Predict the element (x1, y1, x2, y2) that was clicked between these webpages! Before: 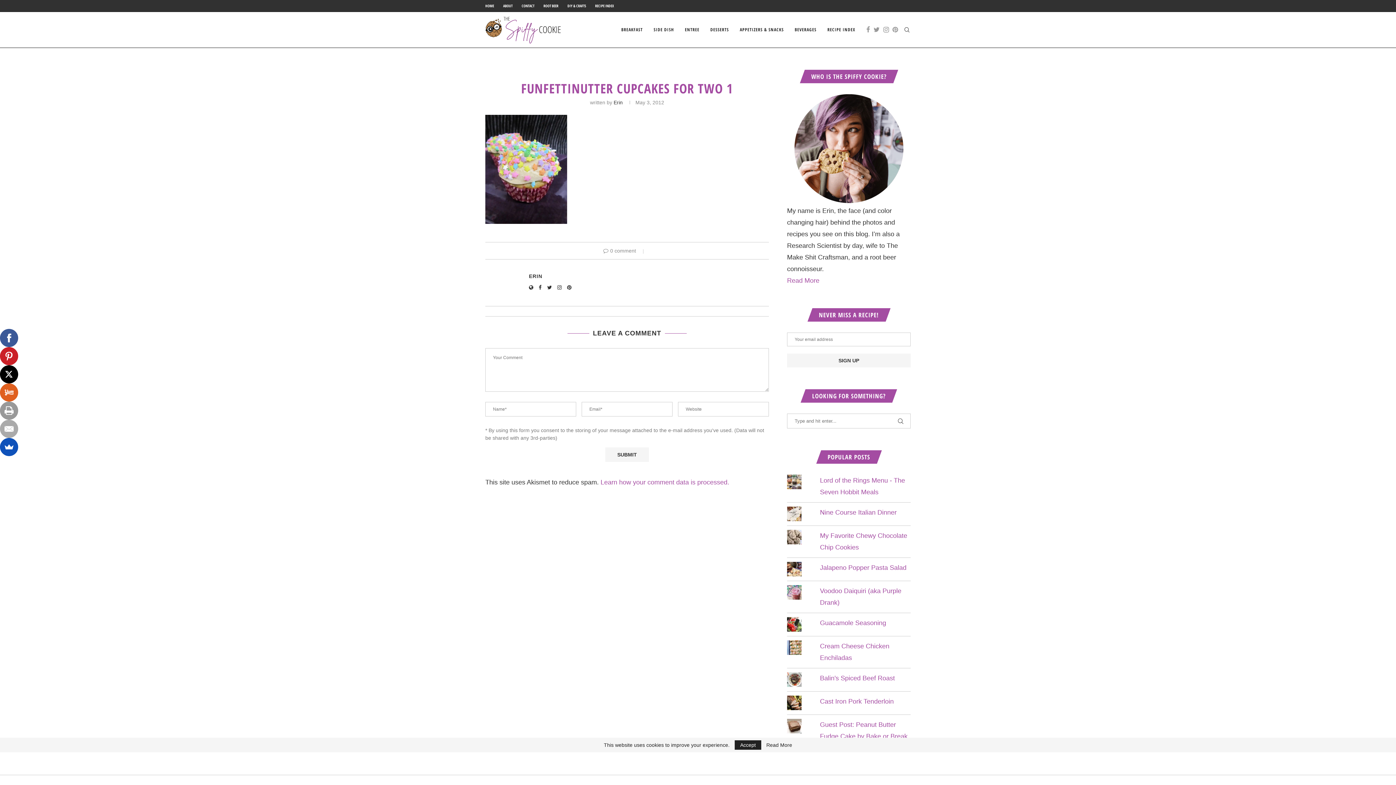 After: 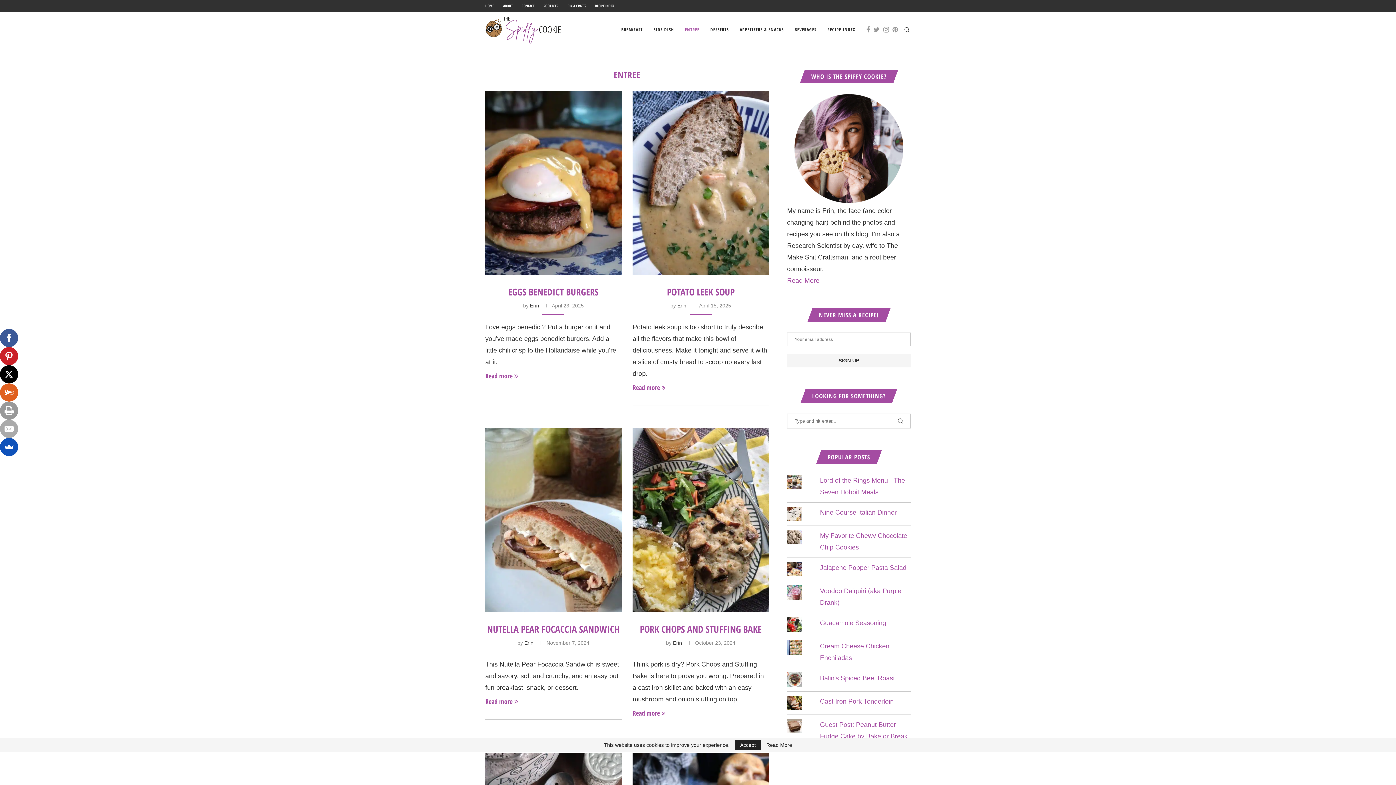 Action: label: ENTREE bbox: (685, 12, 699, 48)